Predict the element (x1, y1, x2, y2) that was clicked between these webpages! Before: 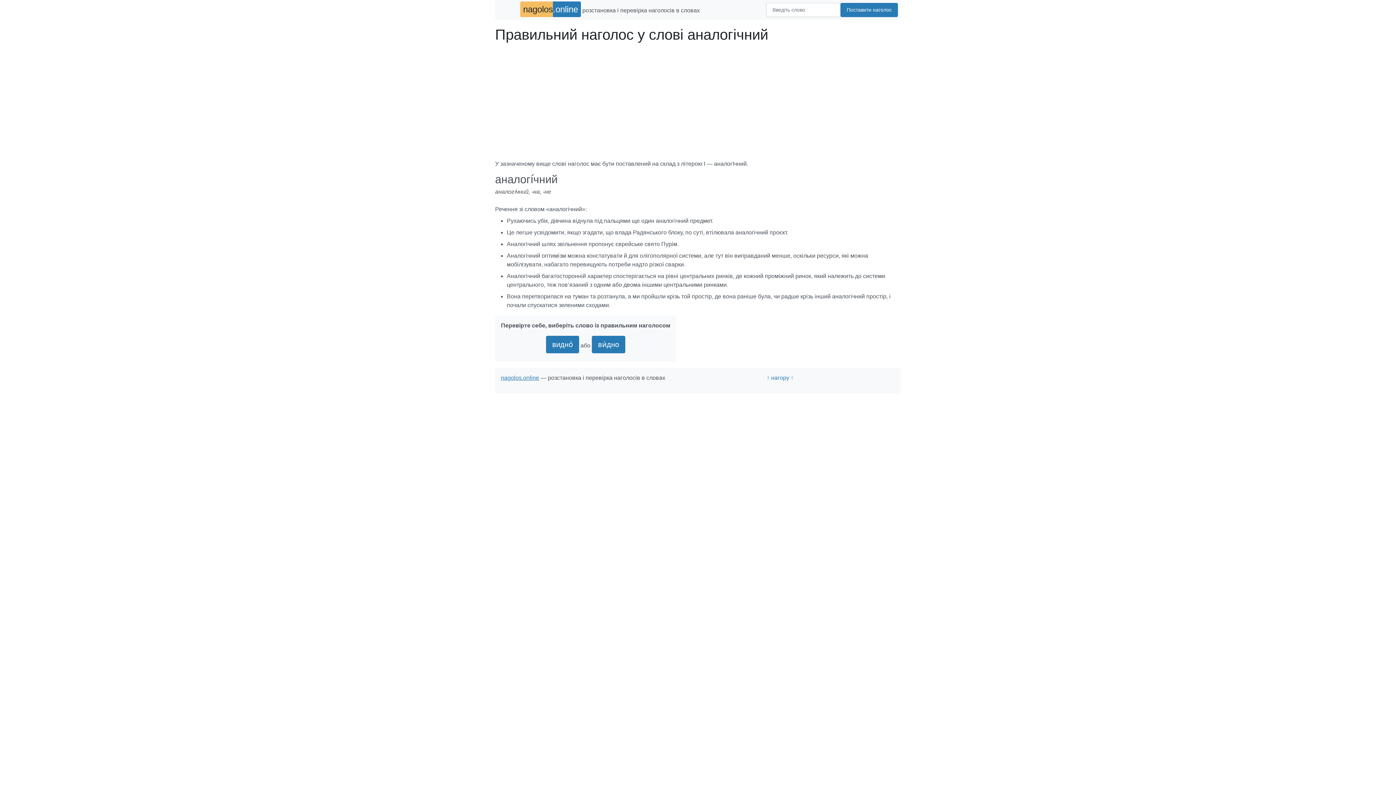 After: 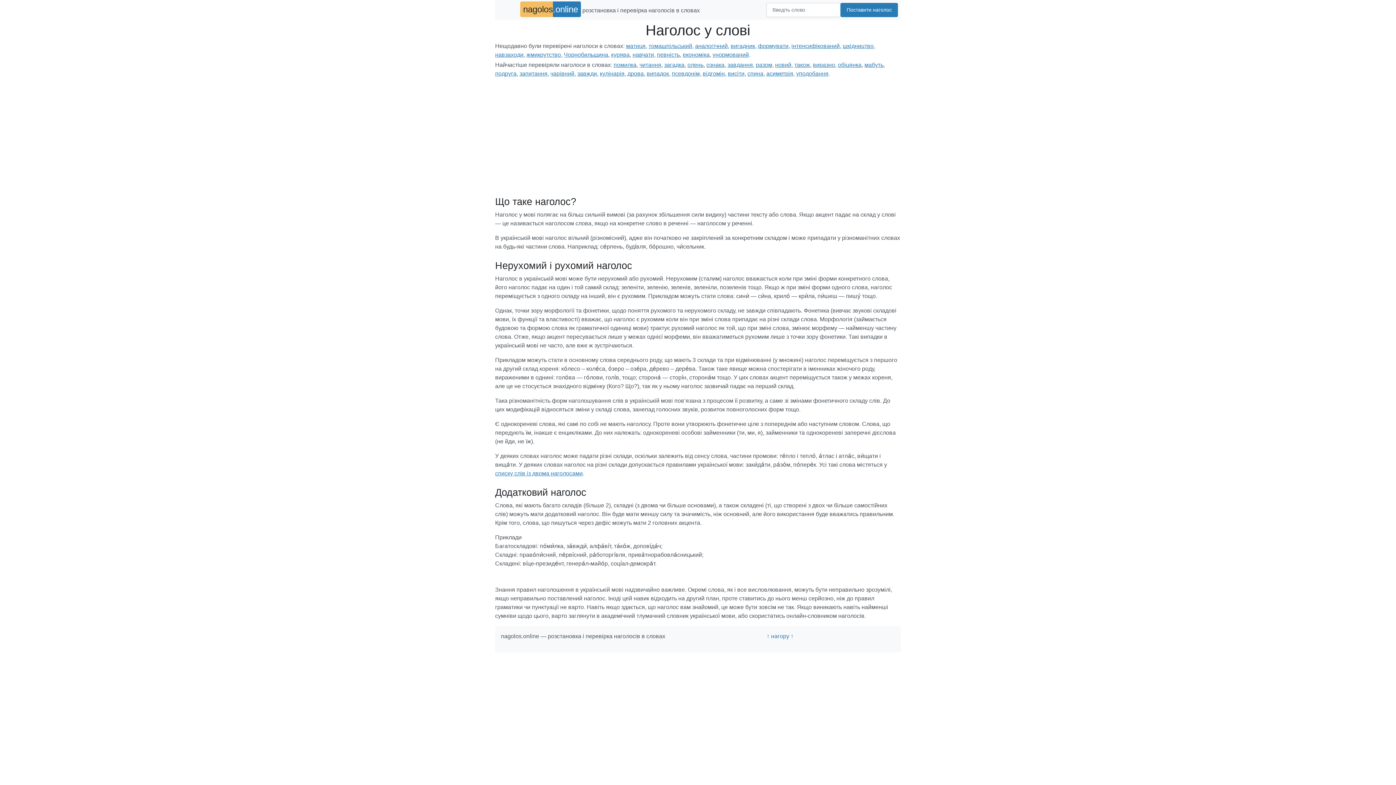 Action: label: nagolos.online bbox: (520, 1, 581, 17)